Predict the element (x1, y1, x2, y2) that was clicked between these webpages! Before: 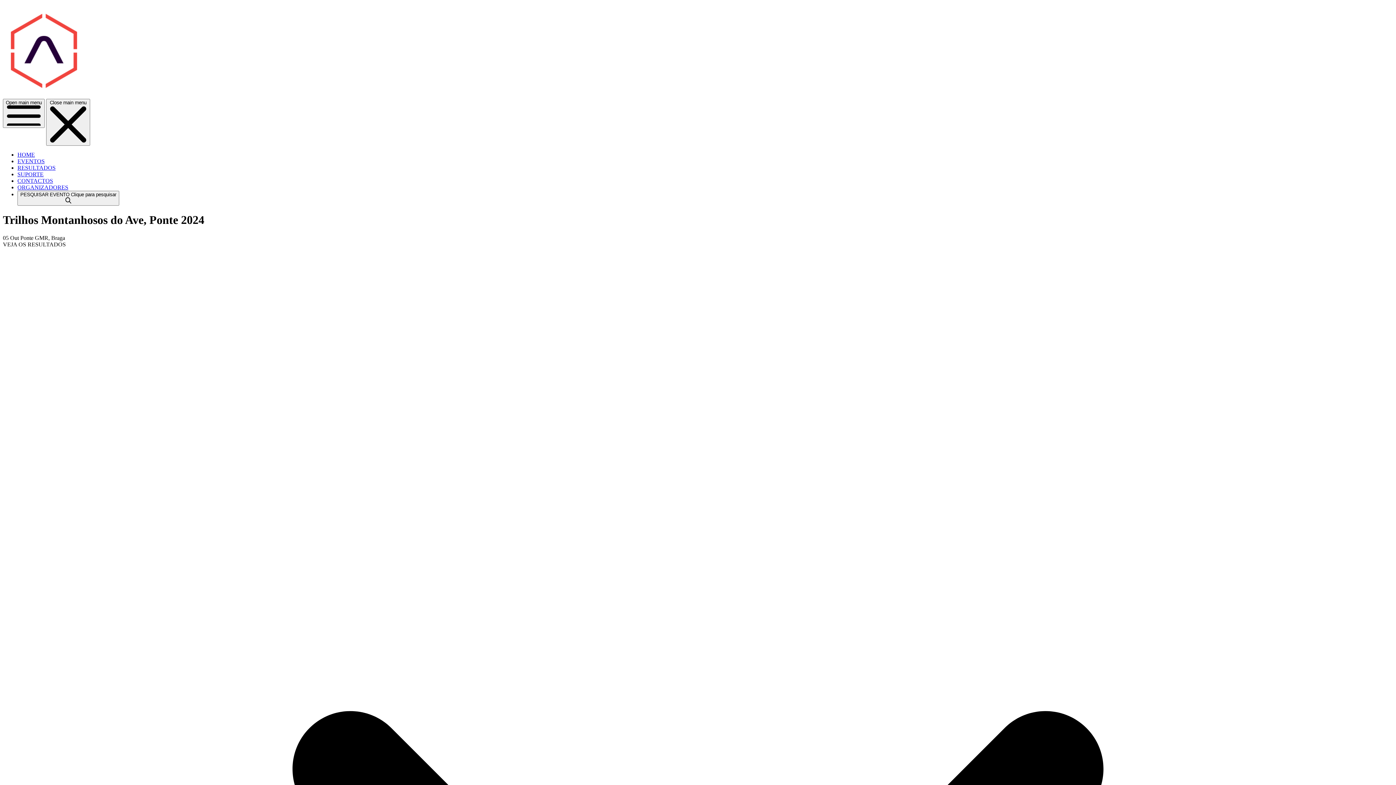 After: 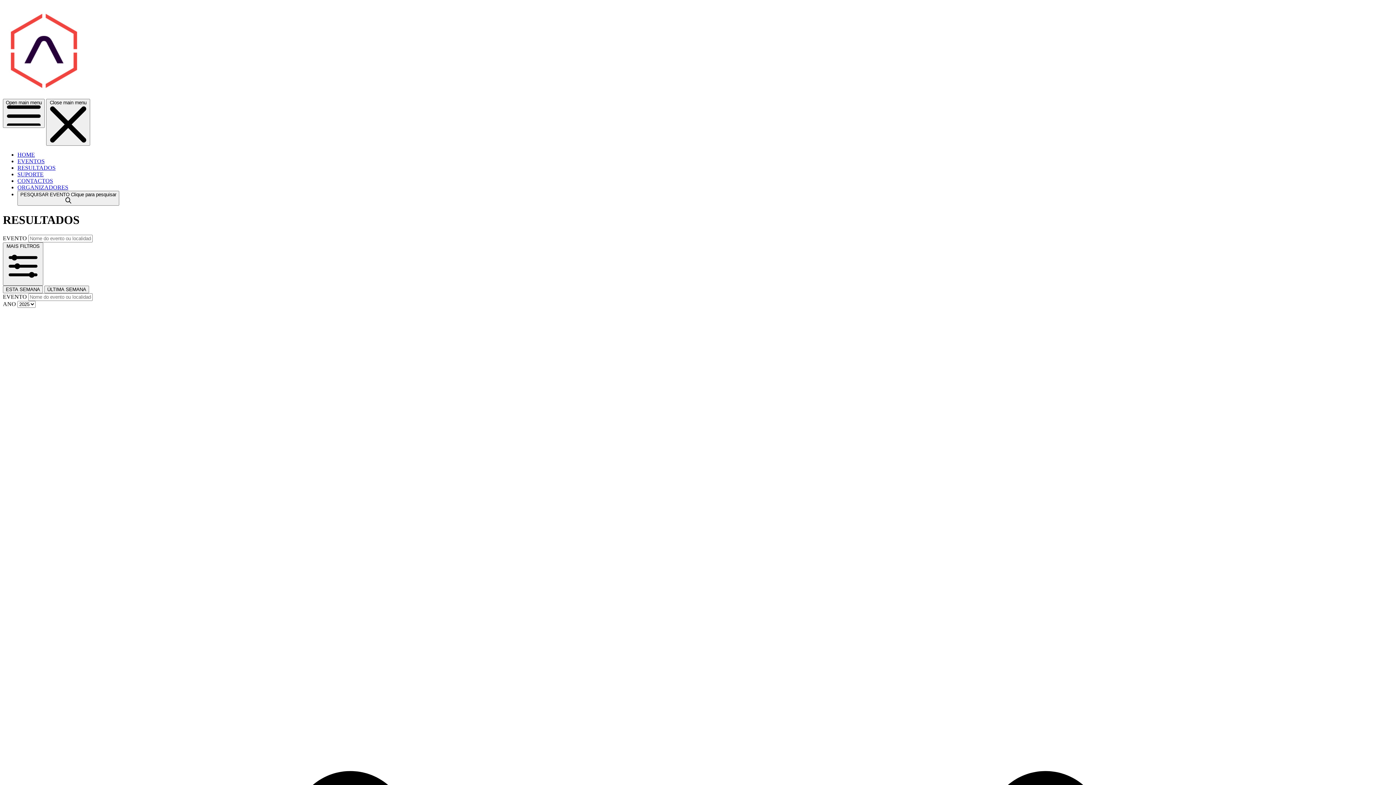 Action: label: RESULTADOS bbox: (17, 164, 55, 170)